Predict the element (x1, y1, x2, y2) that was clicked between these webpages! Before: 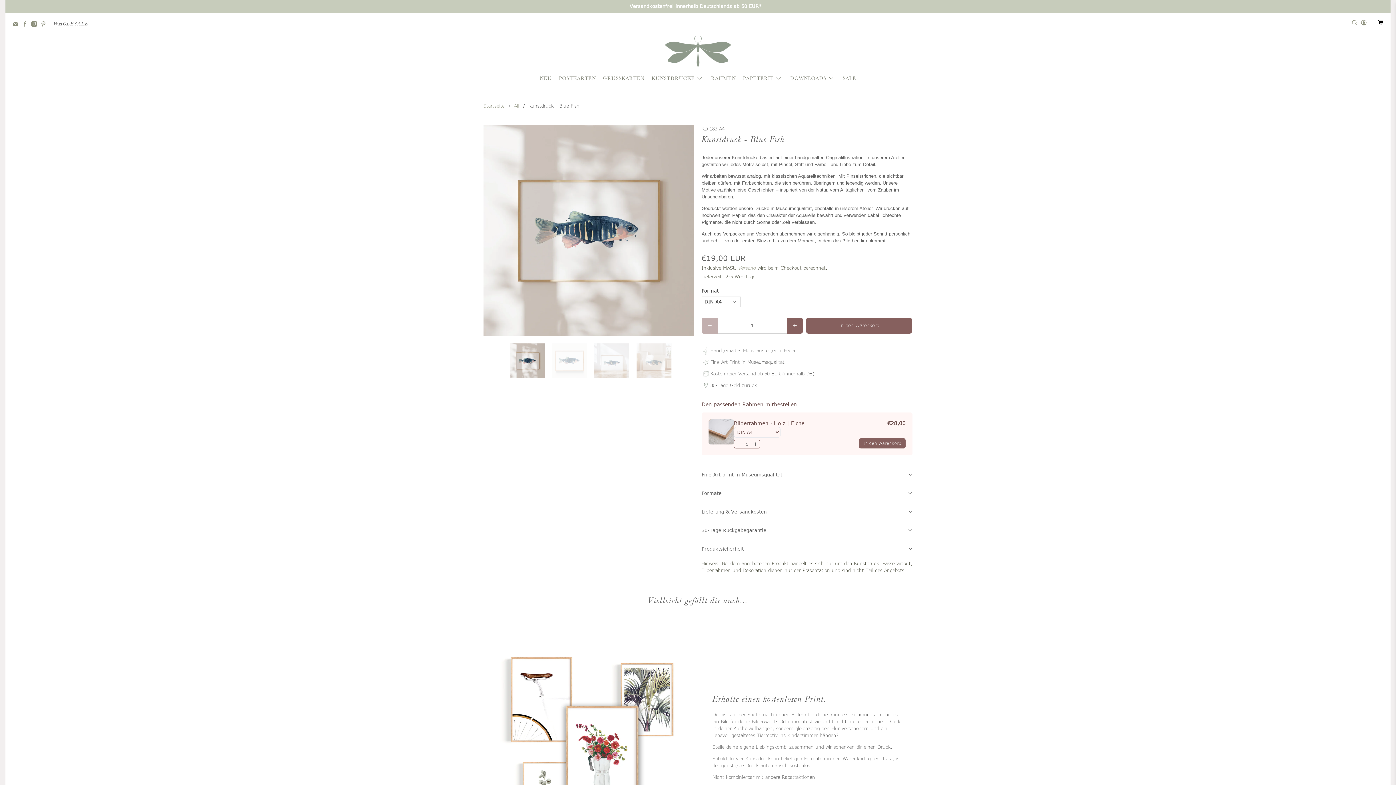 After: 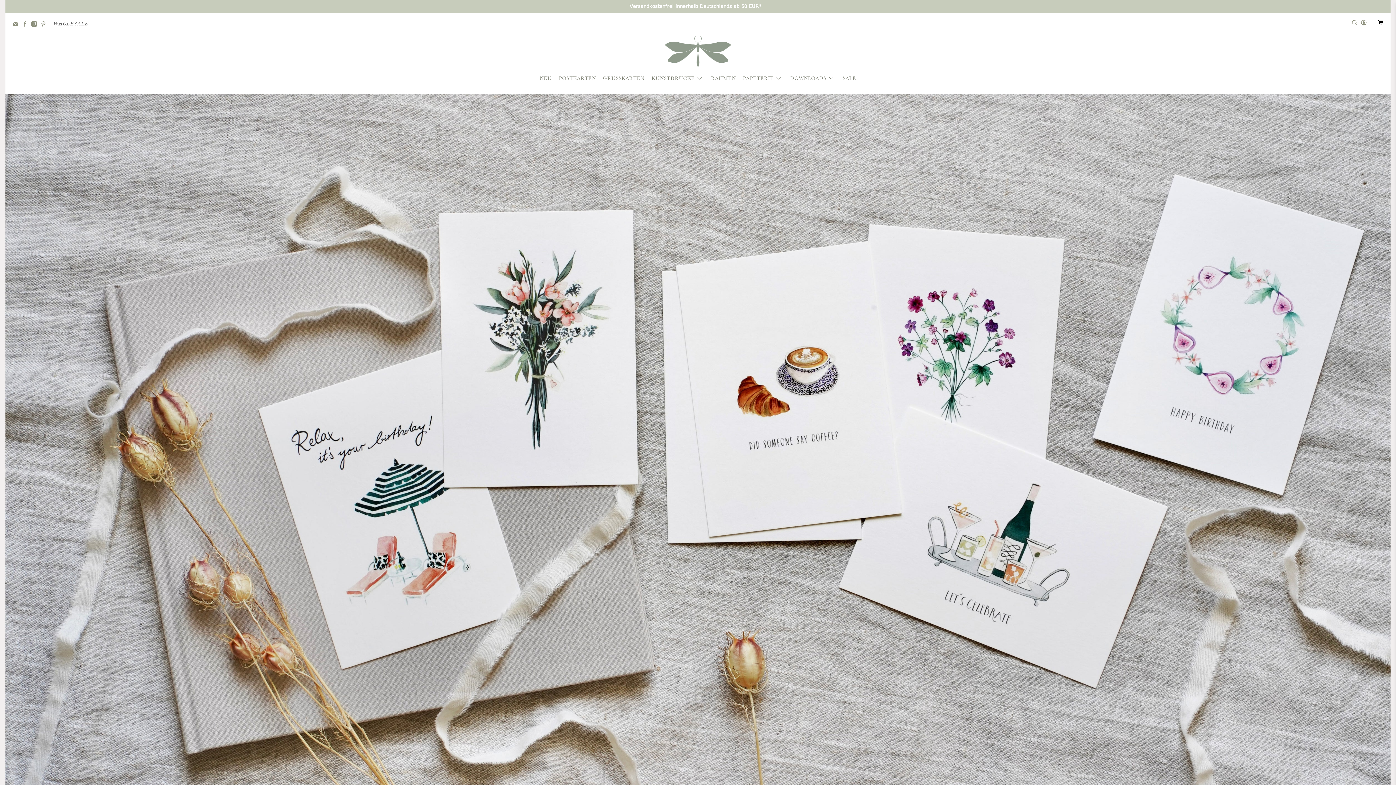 Action: bbox: (665, 36, 730, 67)